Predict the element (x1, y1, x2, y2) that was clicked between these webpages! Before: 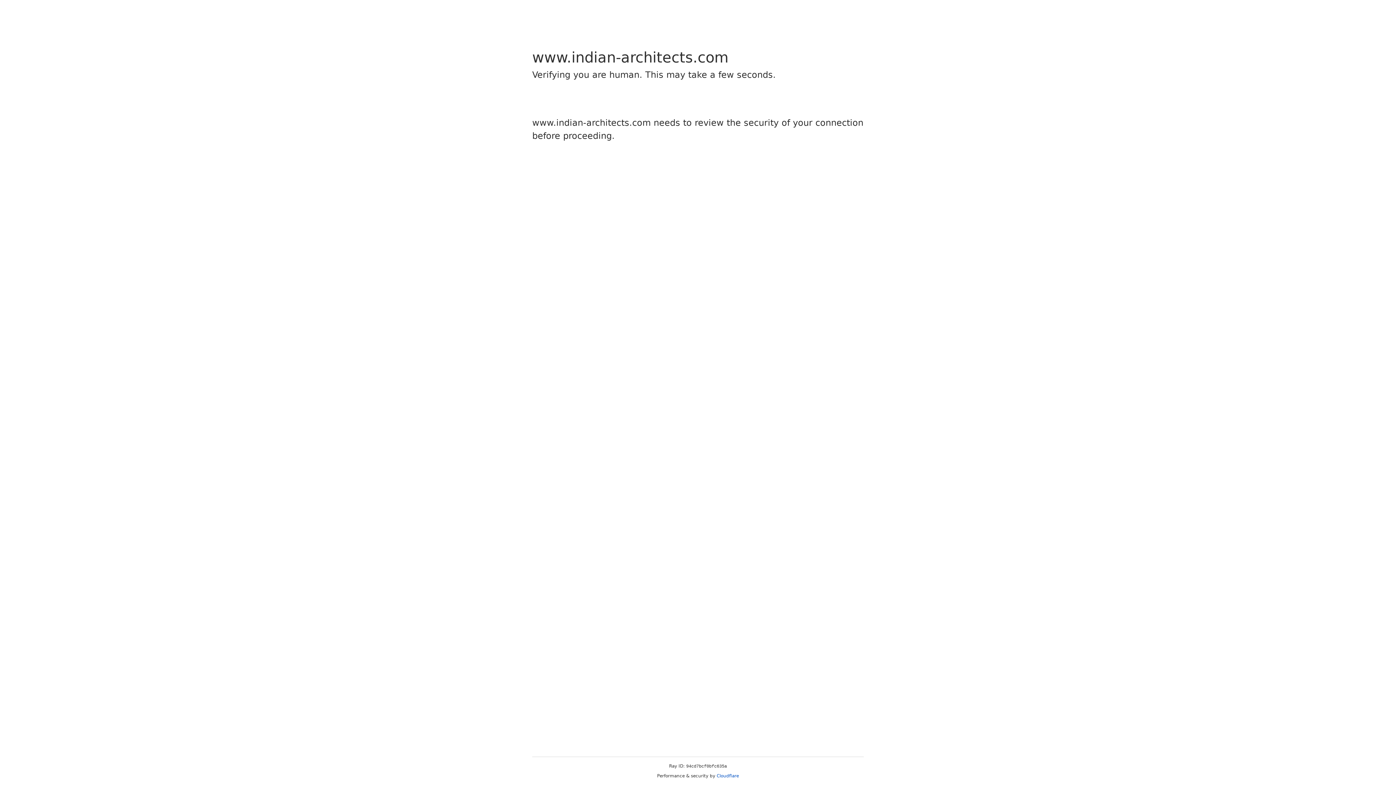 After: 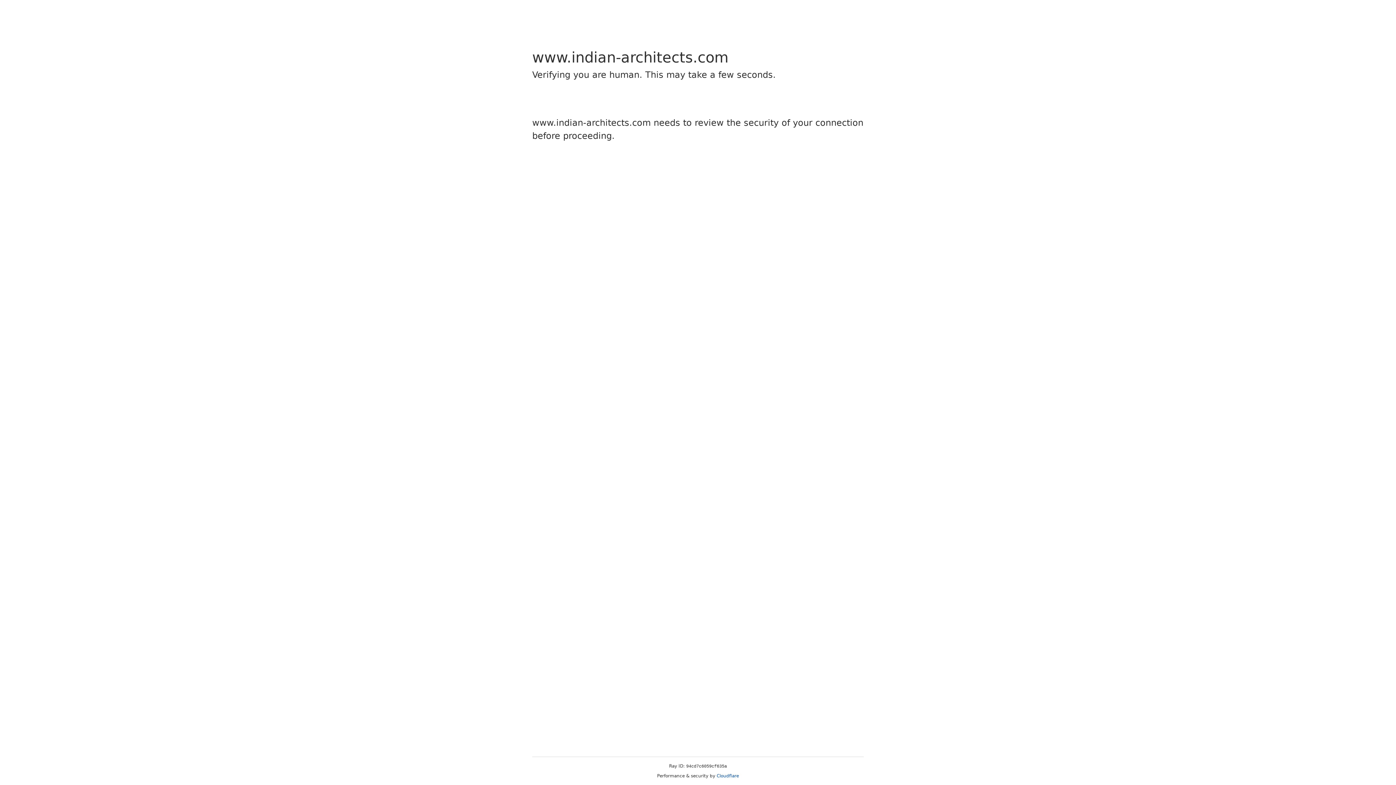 Action: label: Cloudflare bbox: (716, 773, 739, 778)